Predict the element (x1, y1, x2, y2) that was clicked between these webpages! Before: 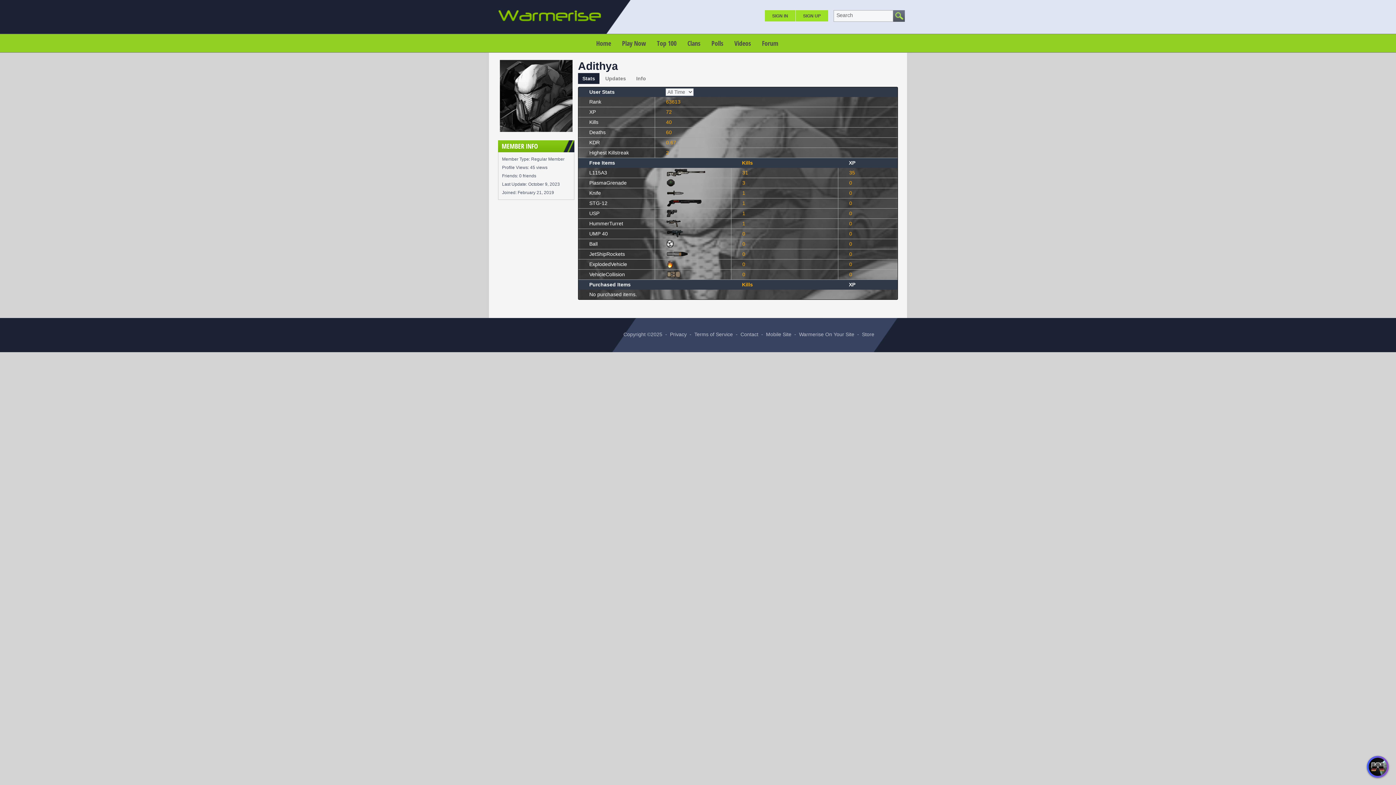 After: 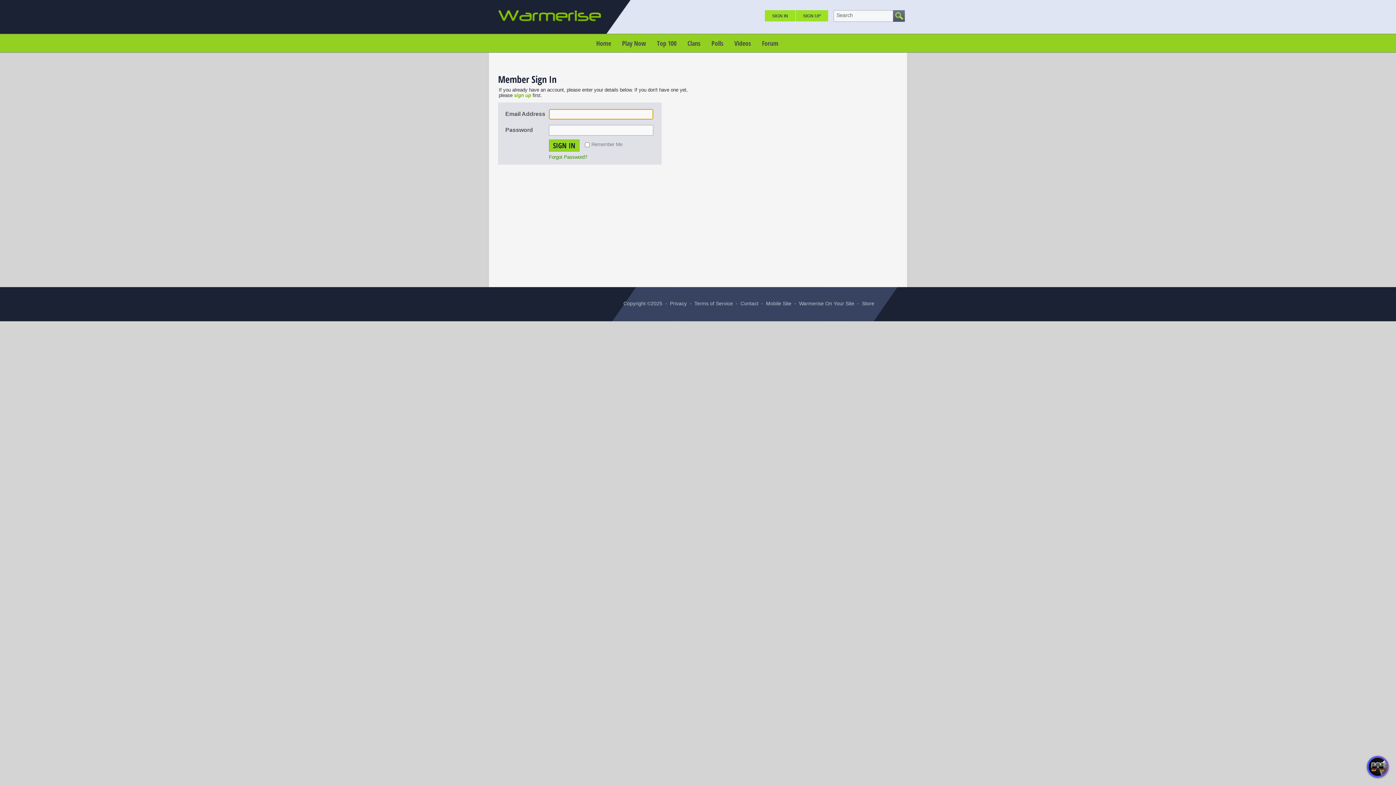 Action: bbox: (765, 10, 796, 21) label: SIGN IN